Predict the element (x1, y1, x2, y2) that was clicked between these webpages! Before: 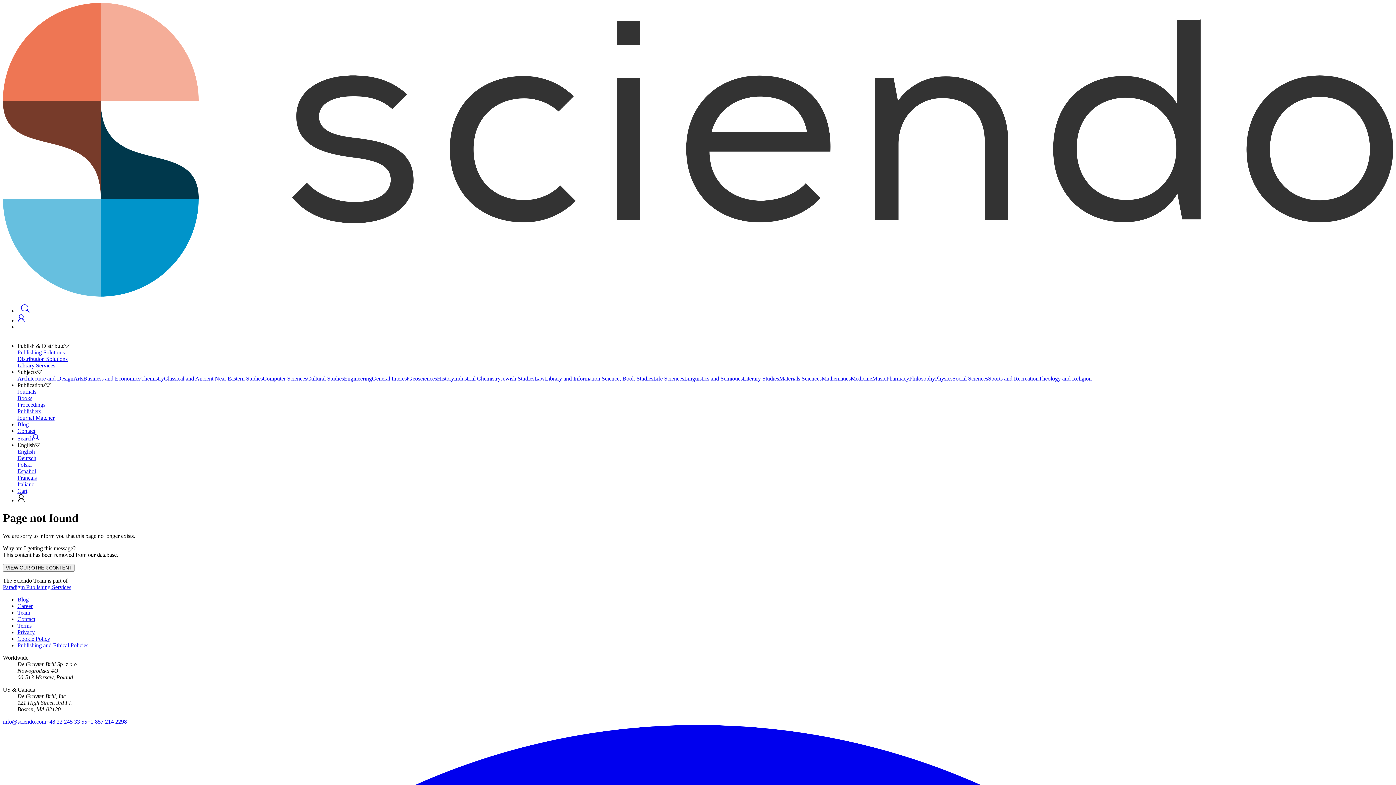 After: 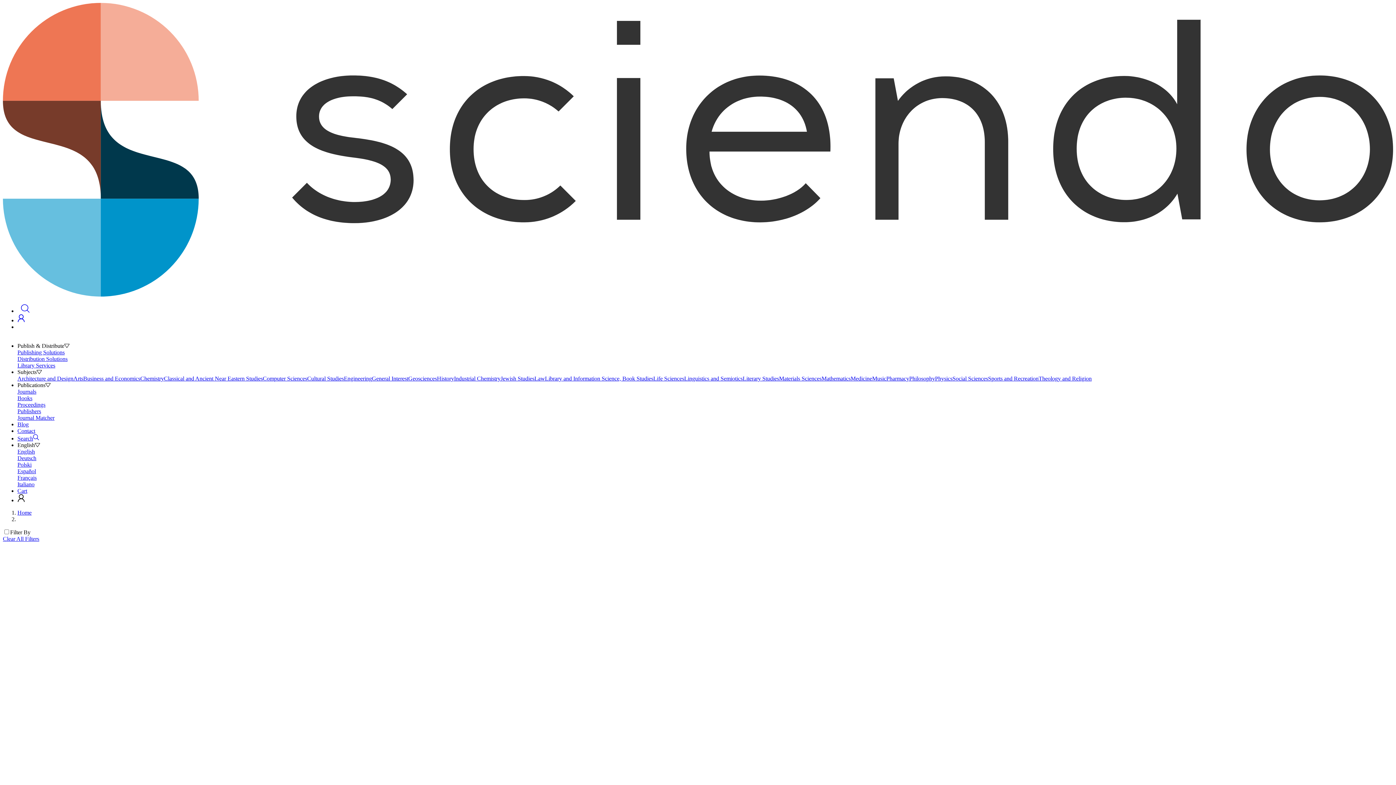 Action: label: VIEW OUR OTHER CONTENT bbox: (2, 564, 74, 570)